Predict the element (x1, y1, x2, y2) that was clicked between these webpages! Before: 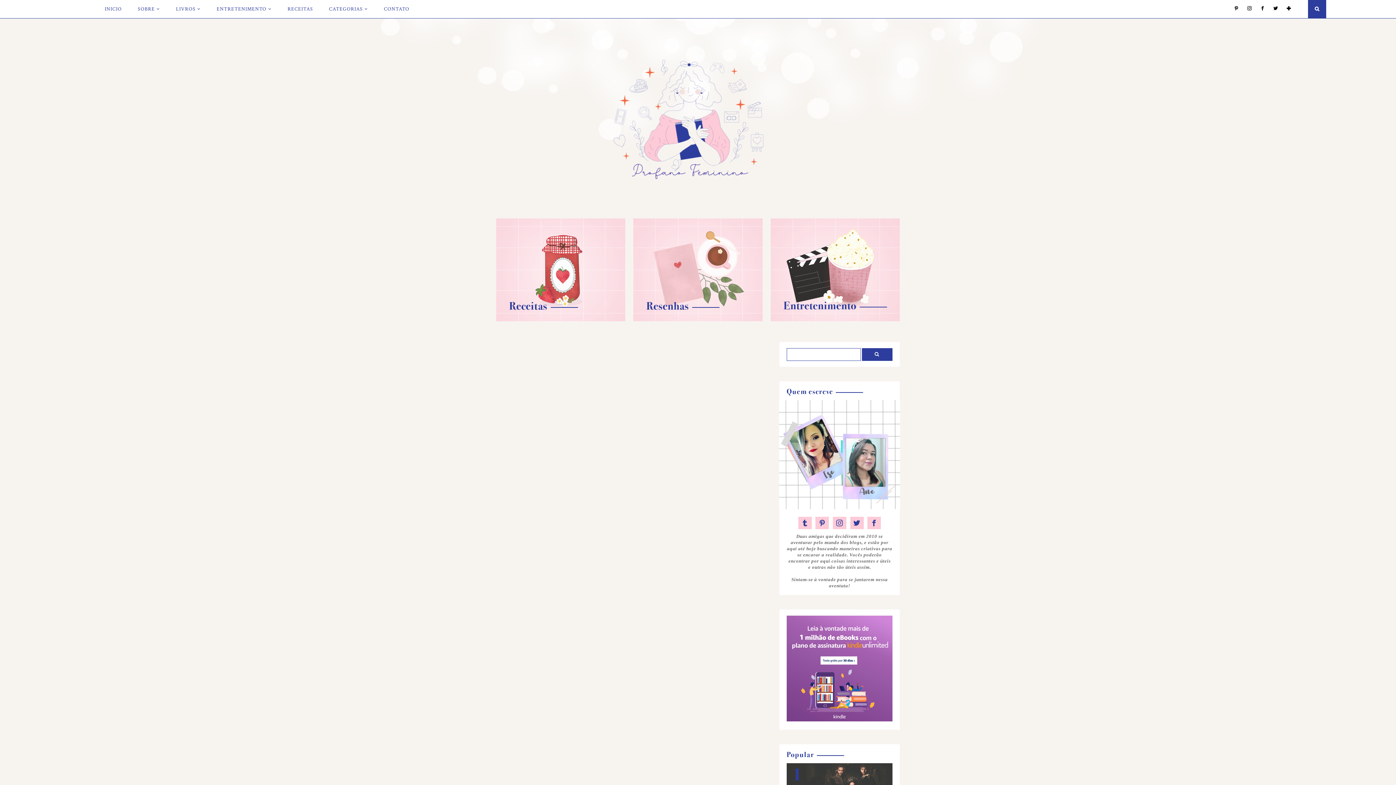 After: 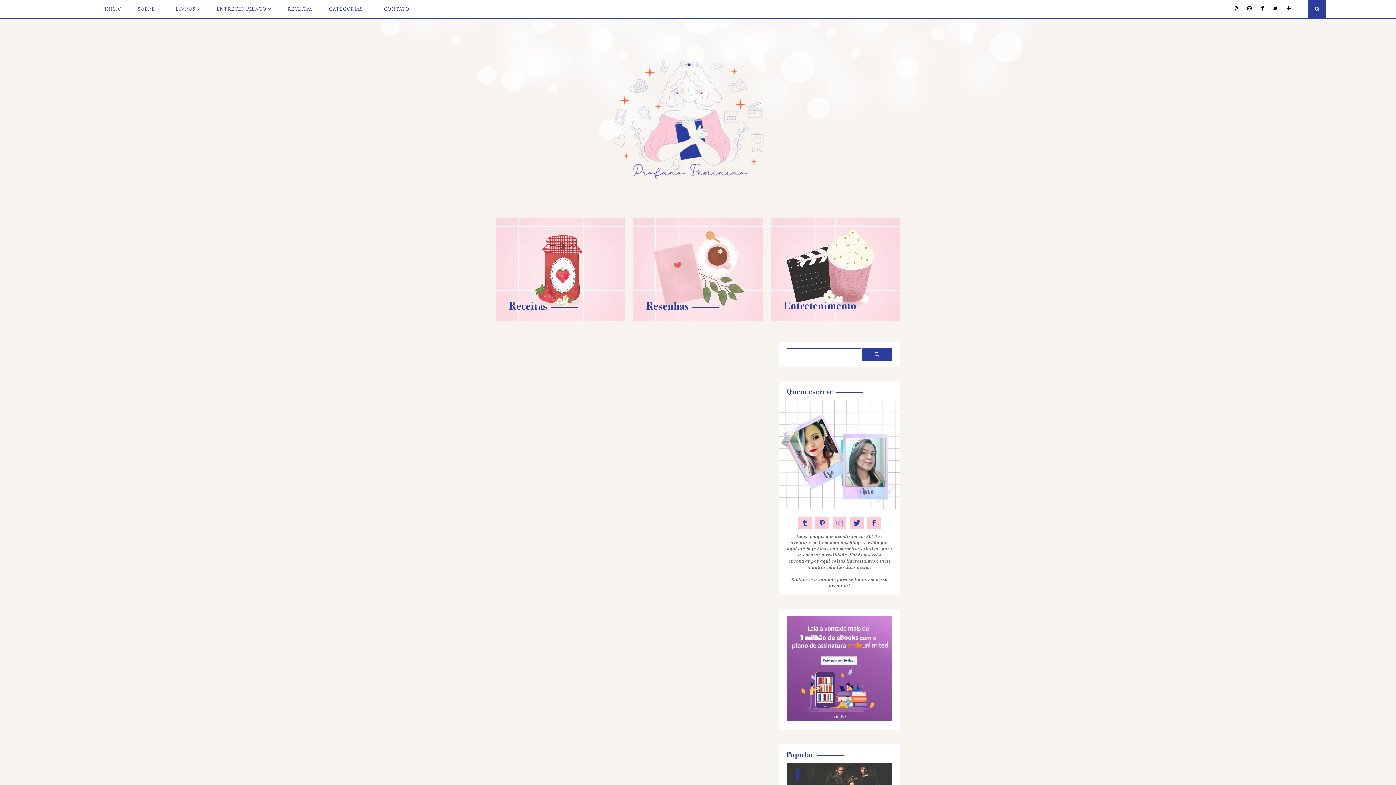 Action: bbox: (833, 517, 846, 528)